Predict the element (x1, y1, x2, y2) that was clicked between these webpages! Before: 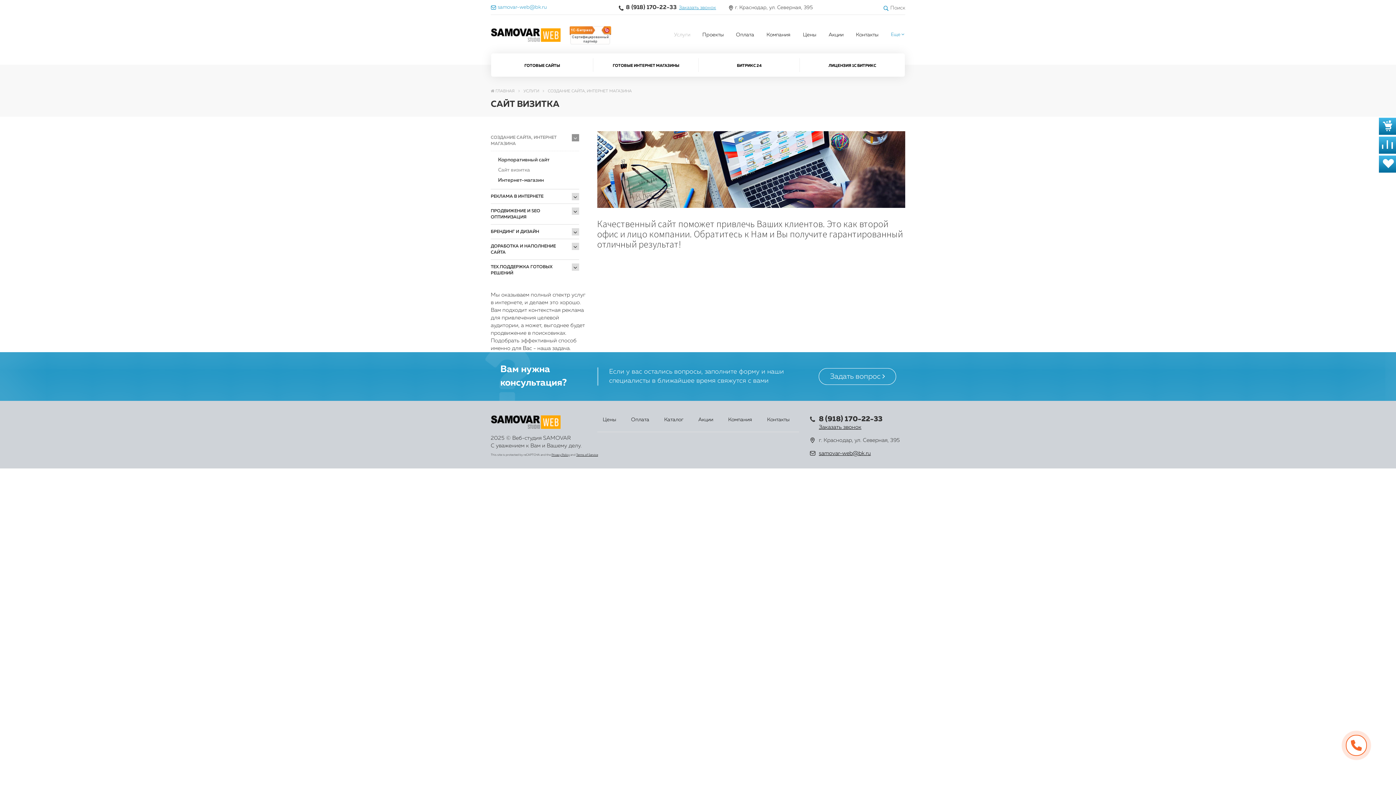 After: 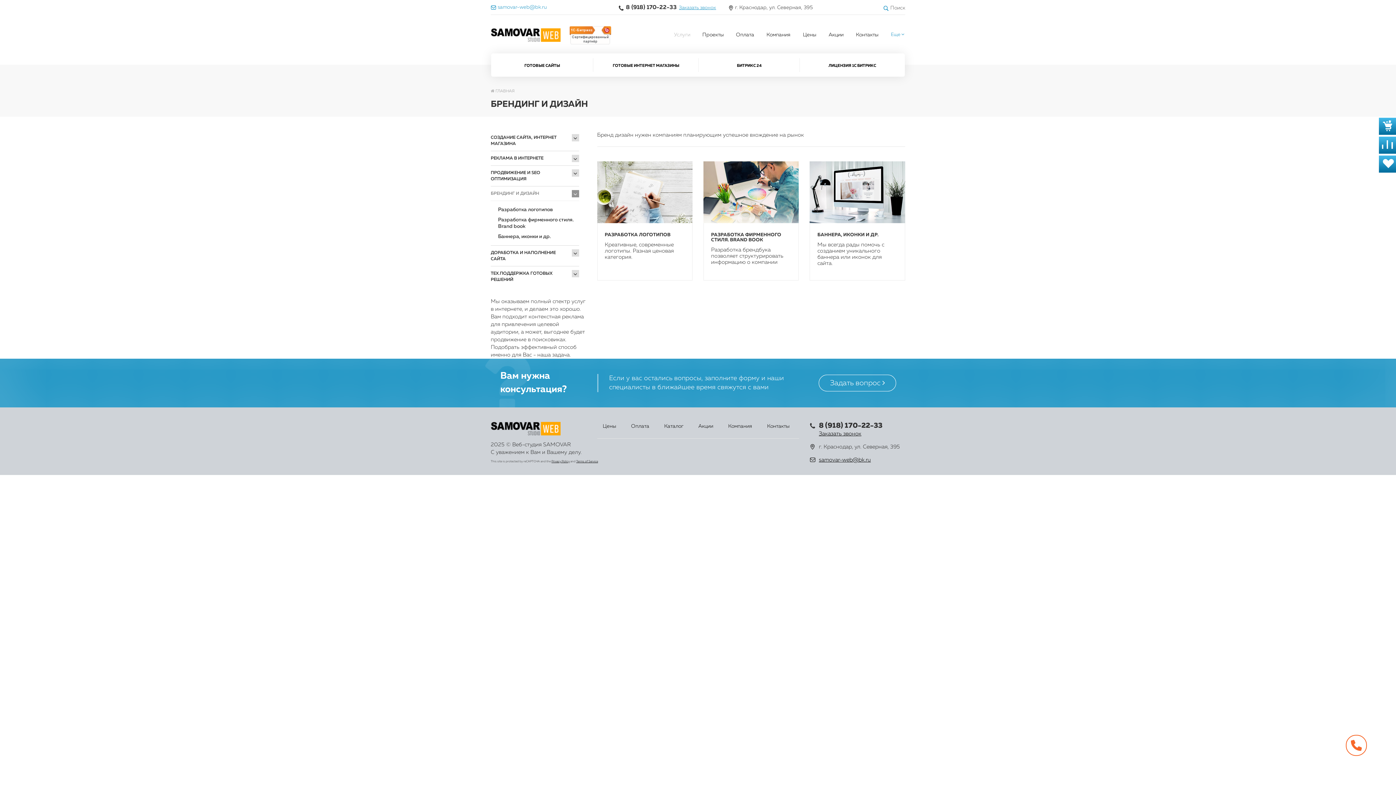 Action: label: БРЕНДИНГ И ДИЗАЙН bbox: (490, 228, 568, 235)